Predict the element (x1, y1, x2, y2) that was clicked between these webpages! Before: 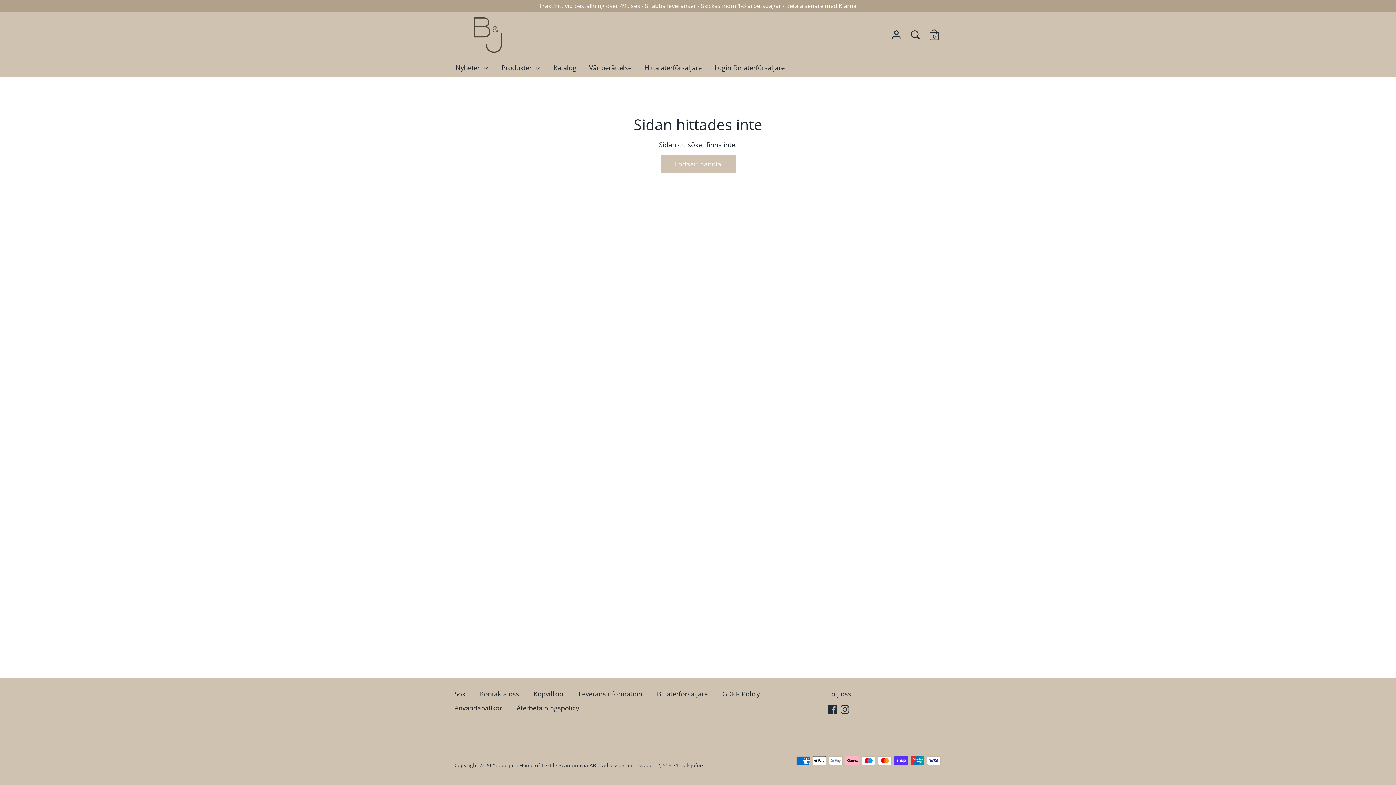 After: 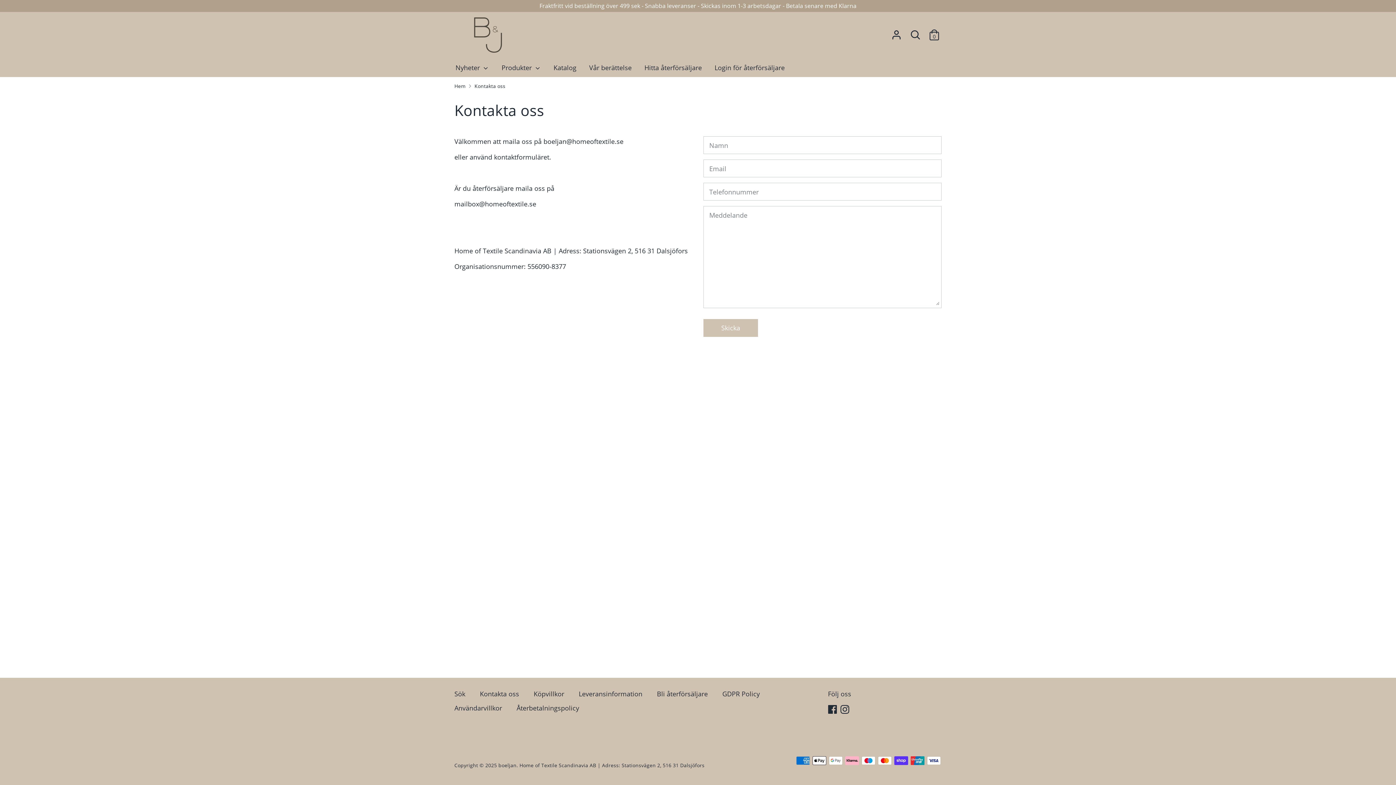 Action: label: Kontakta oss bbox: (480, 689, 526, 700)